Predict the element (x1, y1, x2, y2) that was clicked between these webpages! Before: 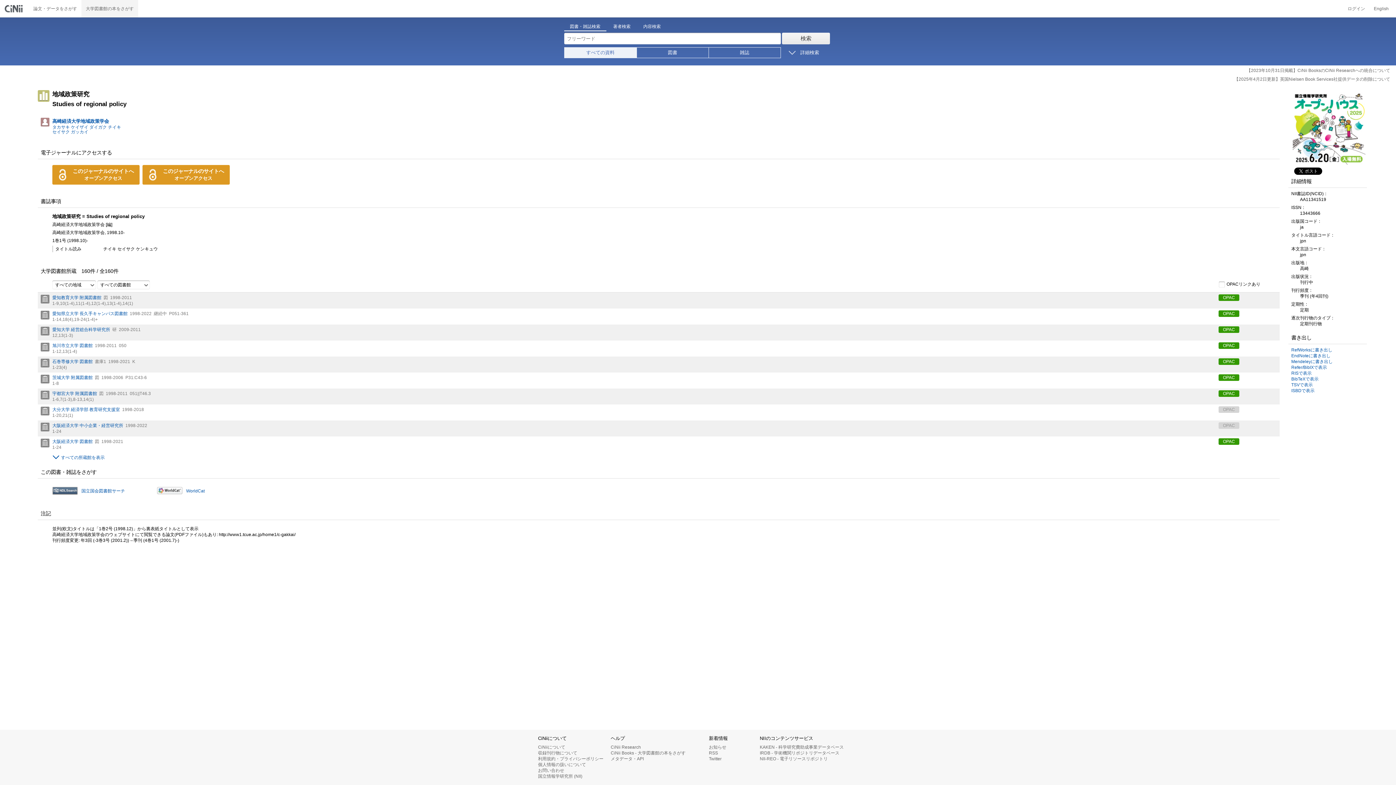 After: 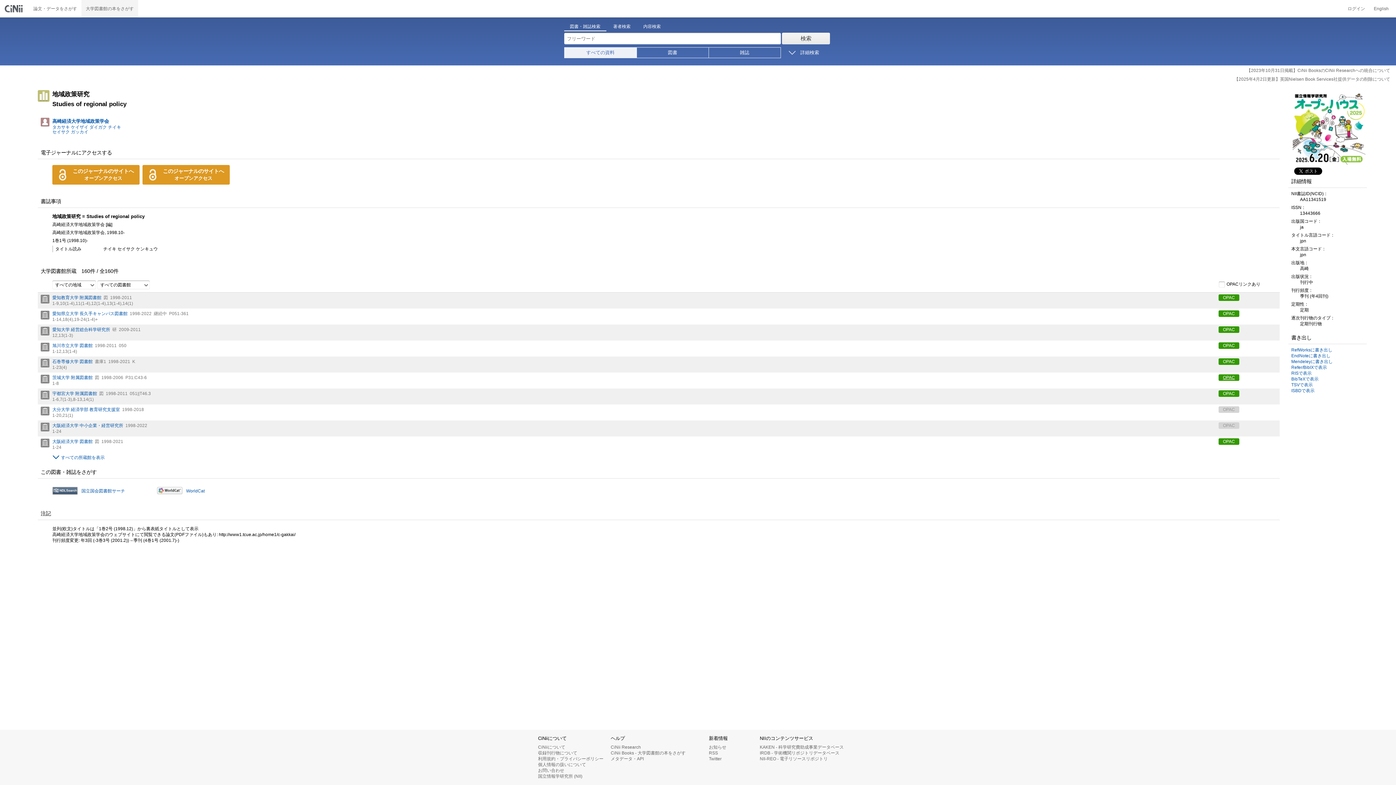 Action: bbox: (1218, 374, 1239, 381) label: OPAC